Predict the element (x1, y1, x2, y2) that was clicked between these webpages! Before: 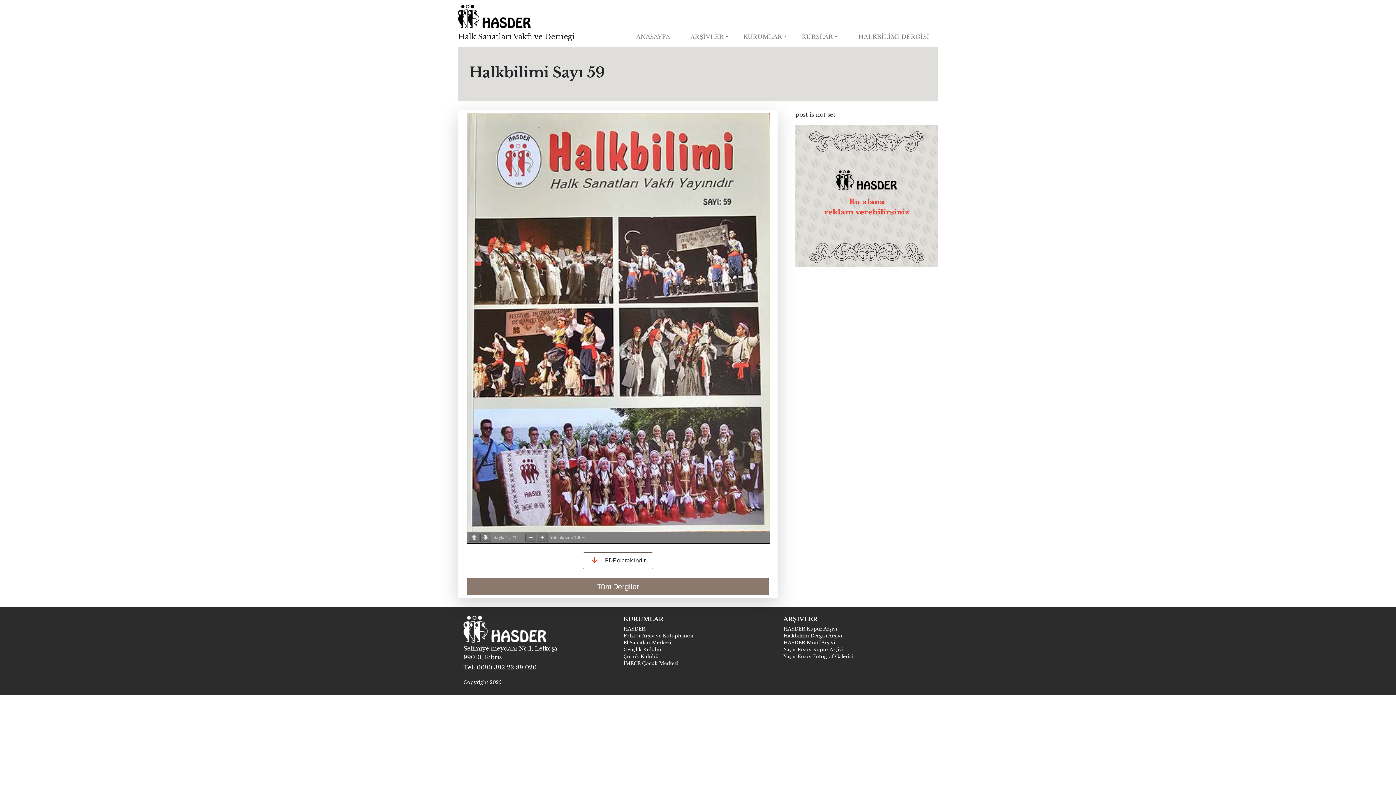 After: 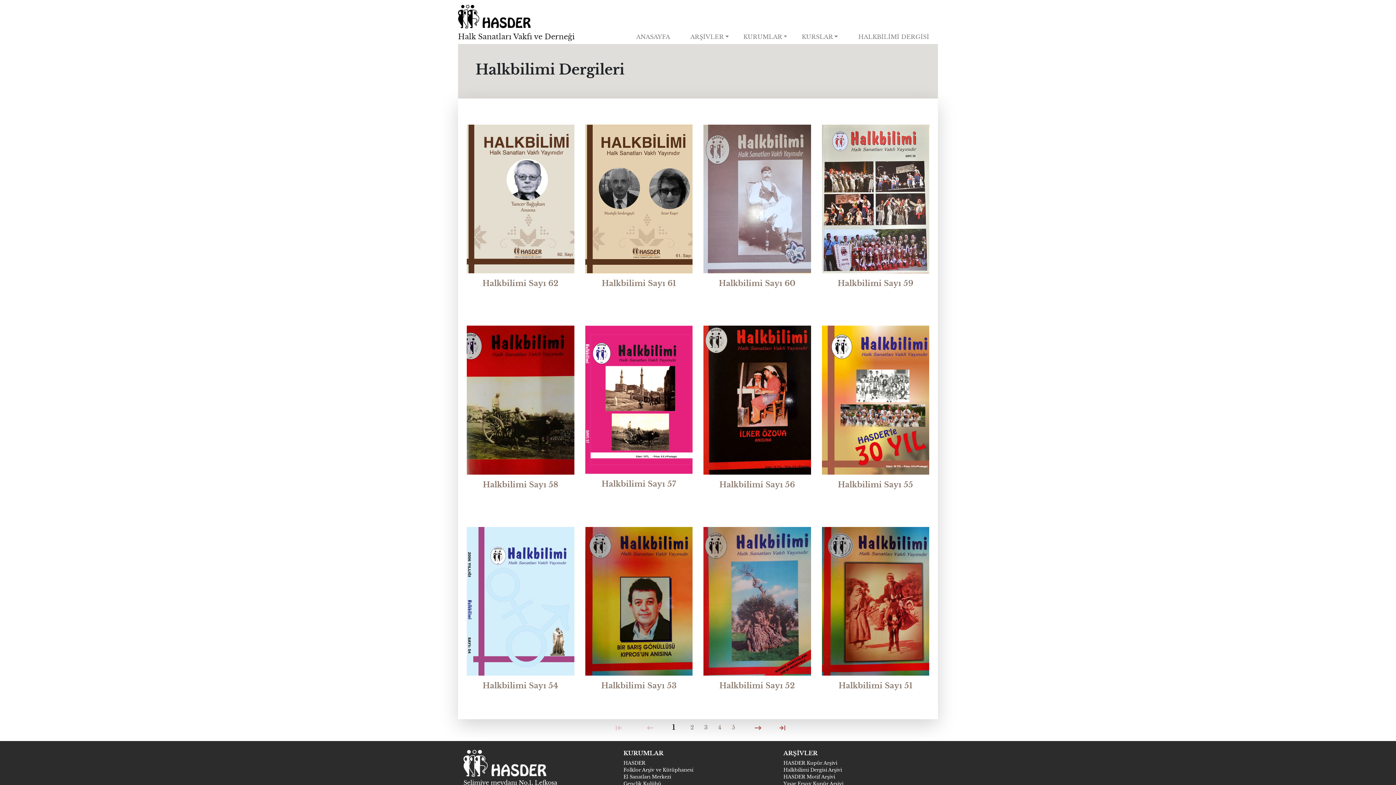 Action: bbox: (466, 578, 769, 595) label: Tüm Dergiler